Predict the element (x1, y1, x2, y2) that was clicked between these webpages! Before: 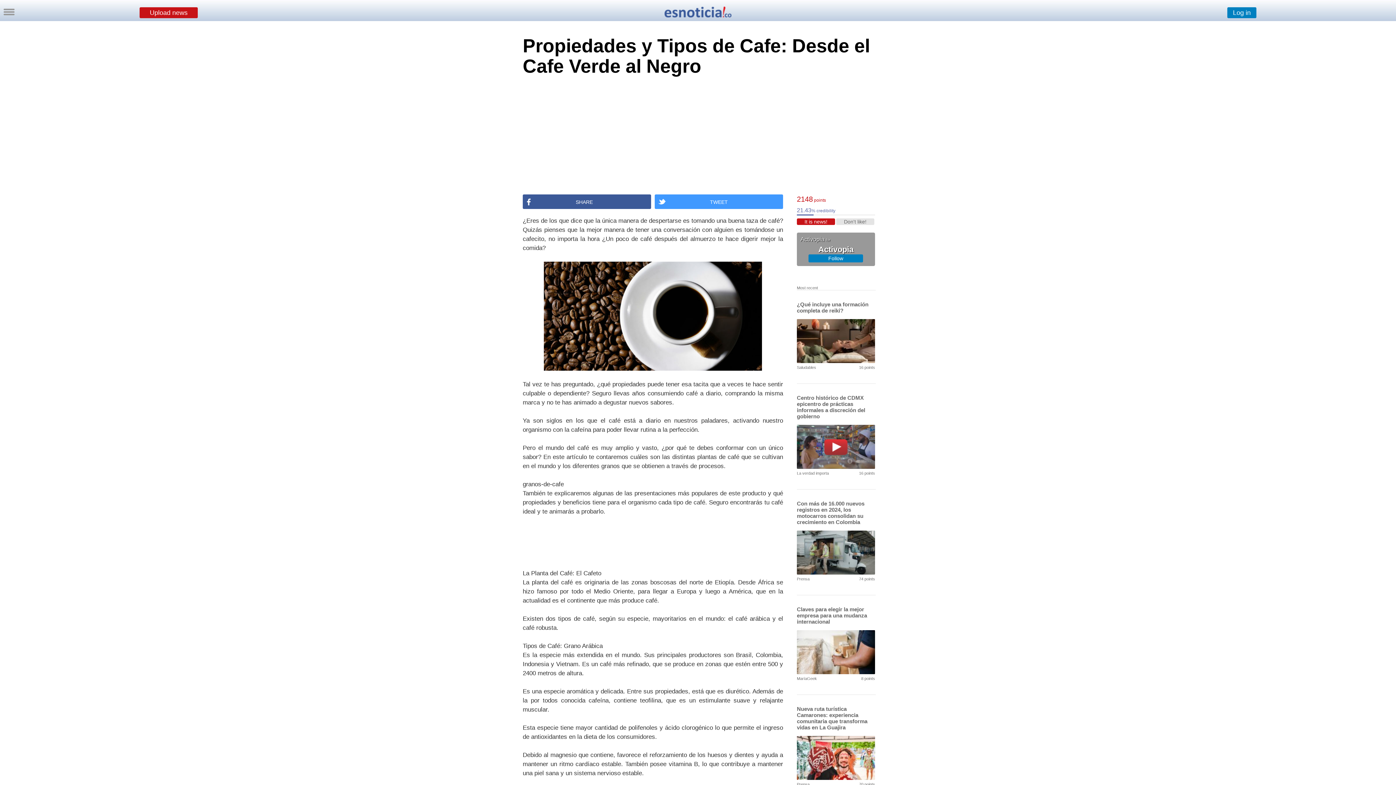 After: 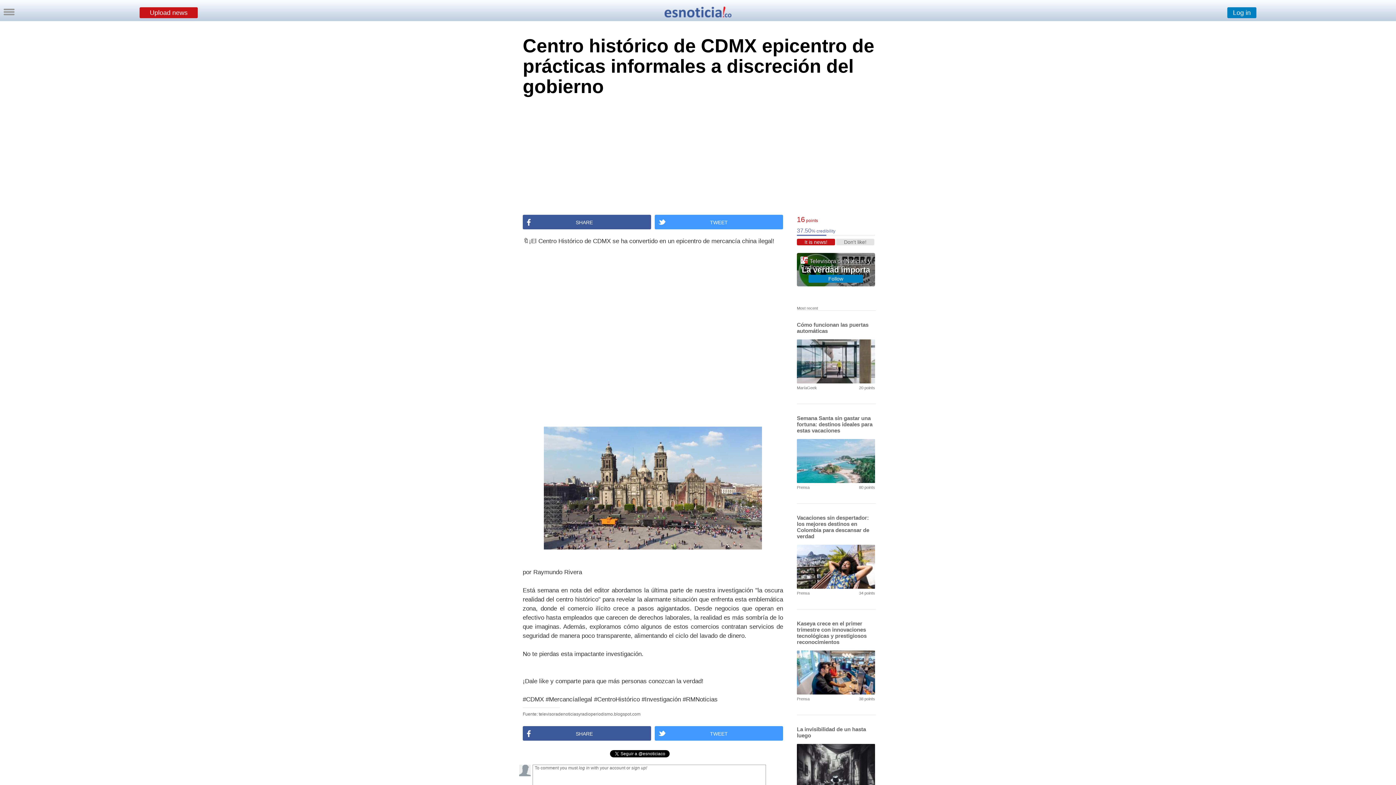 Action: label: Centro histórico de CDMX epicentro de prácticas informales a discreción del gobierno
La verdad importa
16 points bbox: (797, 394, 875, 469)